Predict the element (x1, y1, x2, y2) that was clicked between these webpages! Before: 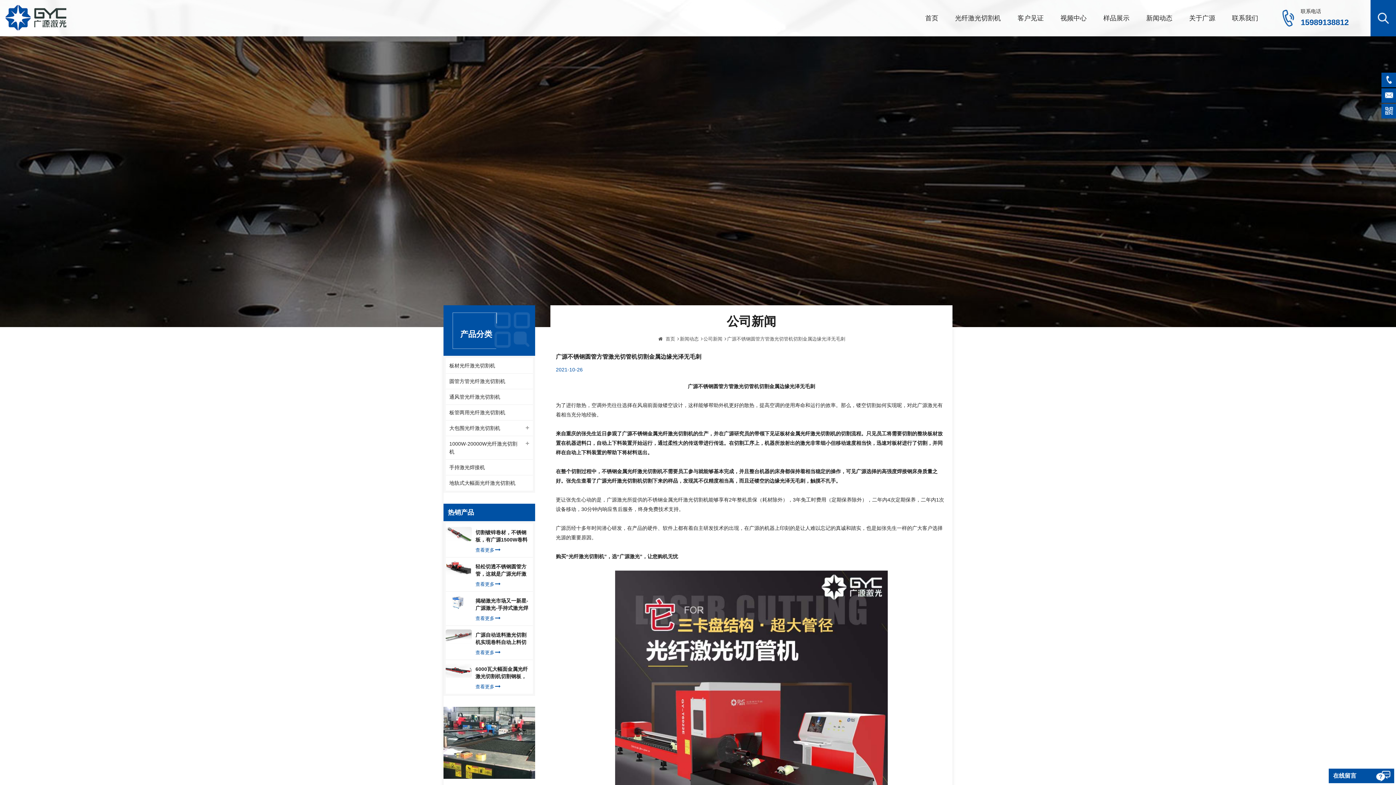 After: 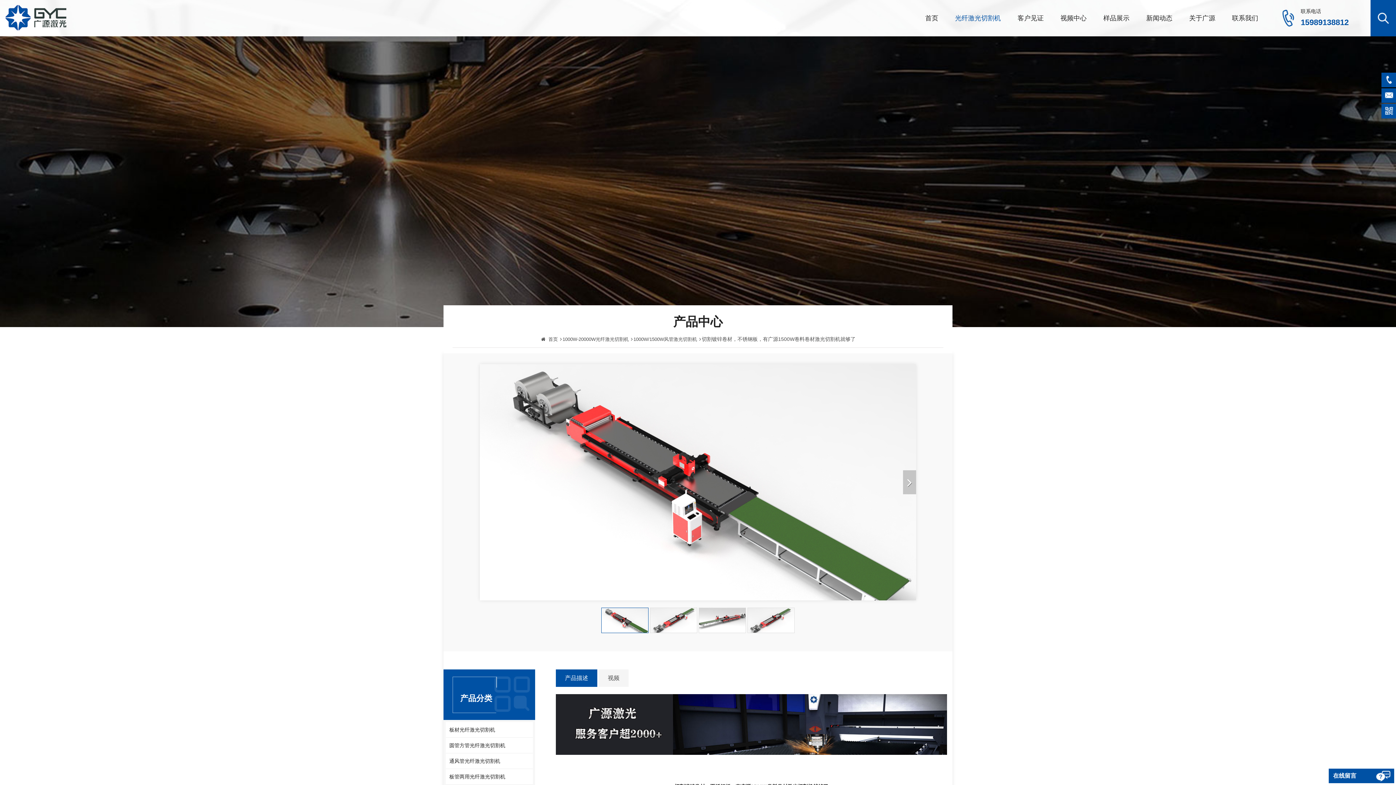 Action: bbox: (445, 530, 472, 536)